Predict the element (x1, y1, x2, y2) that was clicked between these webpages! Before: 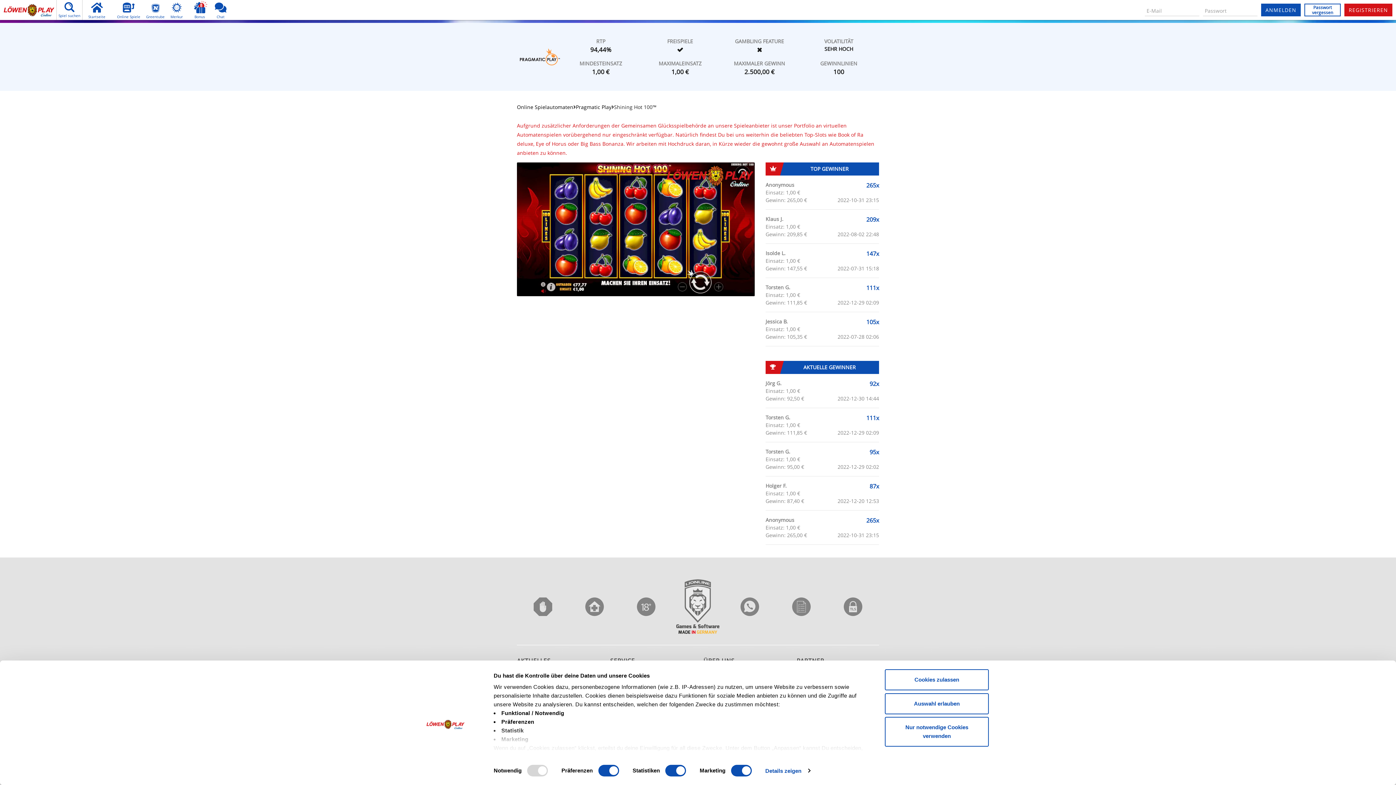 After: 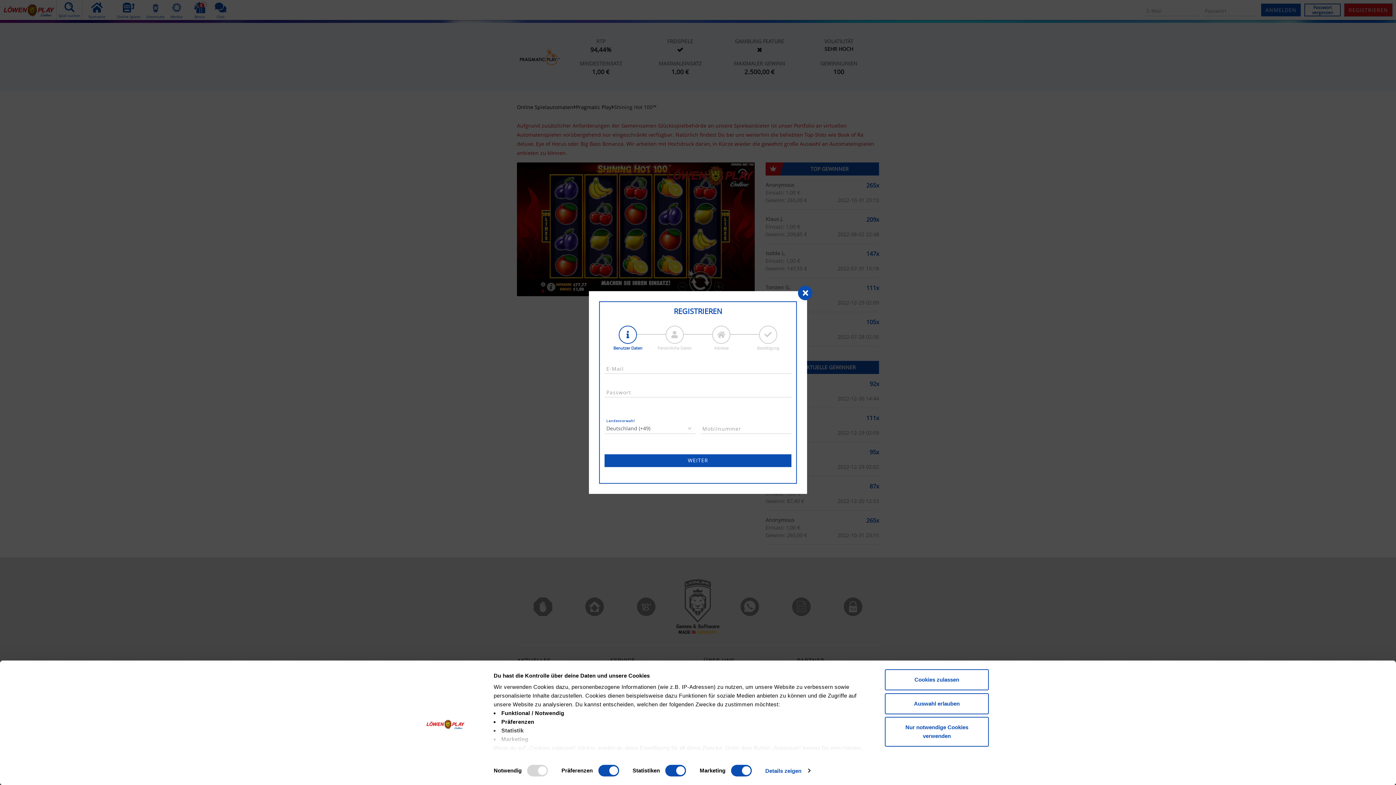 Action: bbox: (1344, 3, 1392, 16) label: REGISTRIEREN